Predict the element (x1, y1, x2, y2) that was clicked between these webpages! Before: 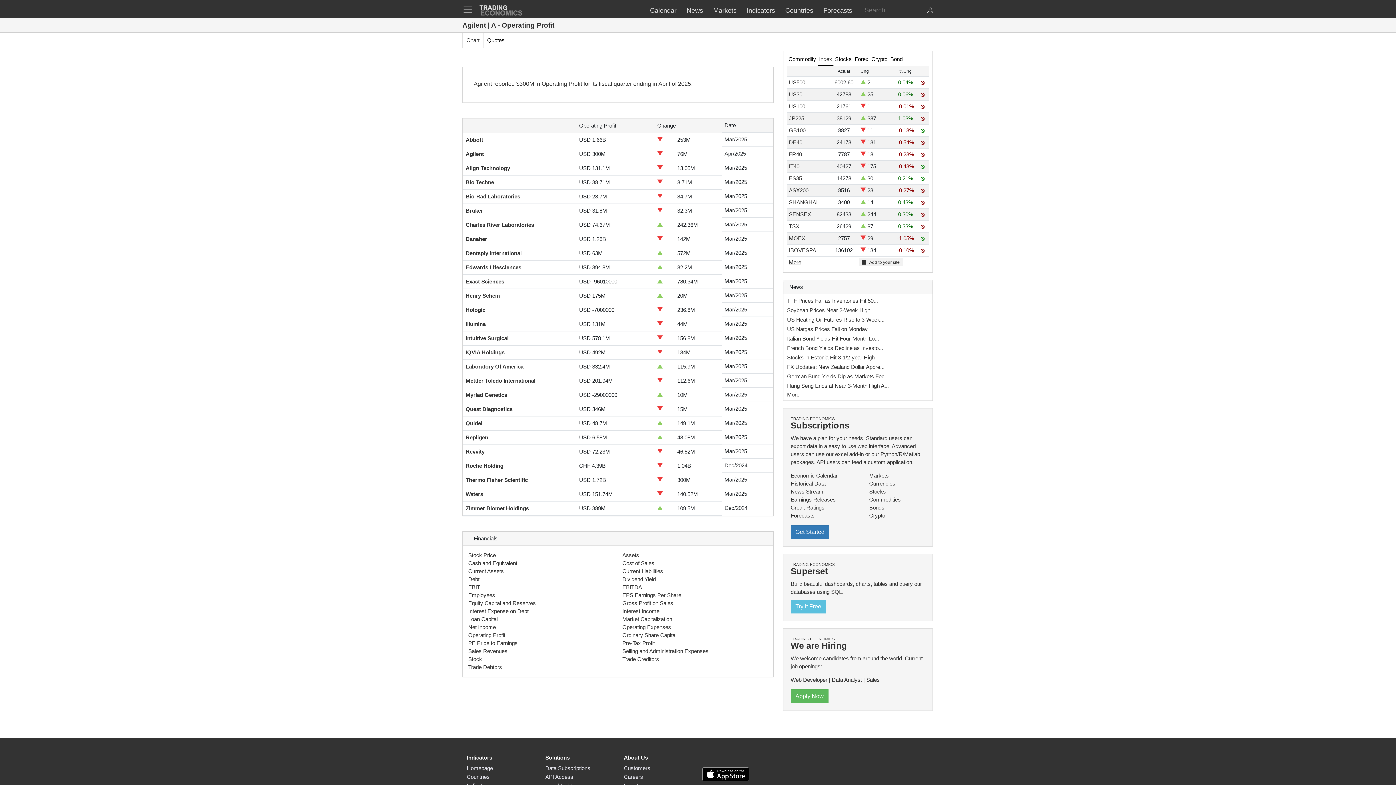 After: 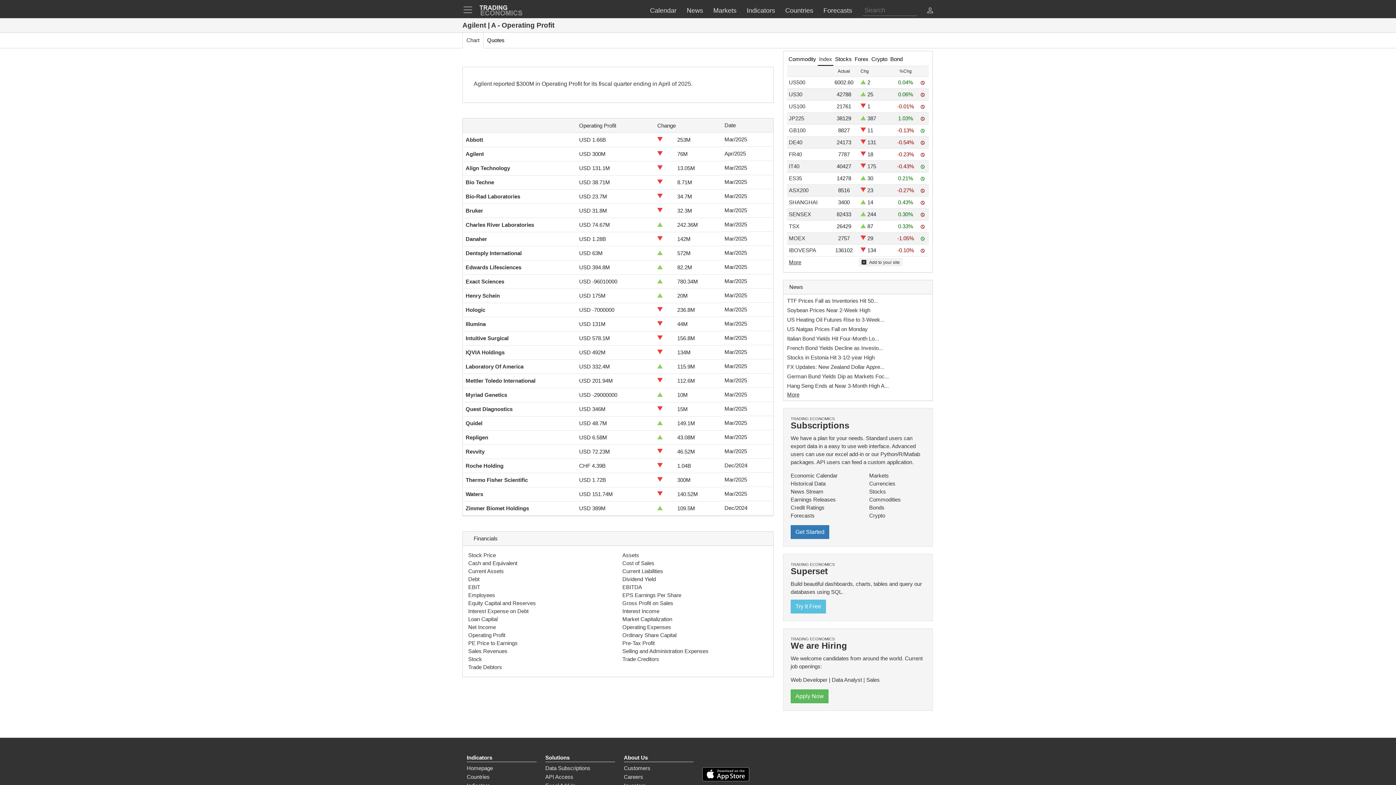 Action: bbox: (817, 53, 833, 65) label: Navigate to Index tab